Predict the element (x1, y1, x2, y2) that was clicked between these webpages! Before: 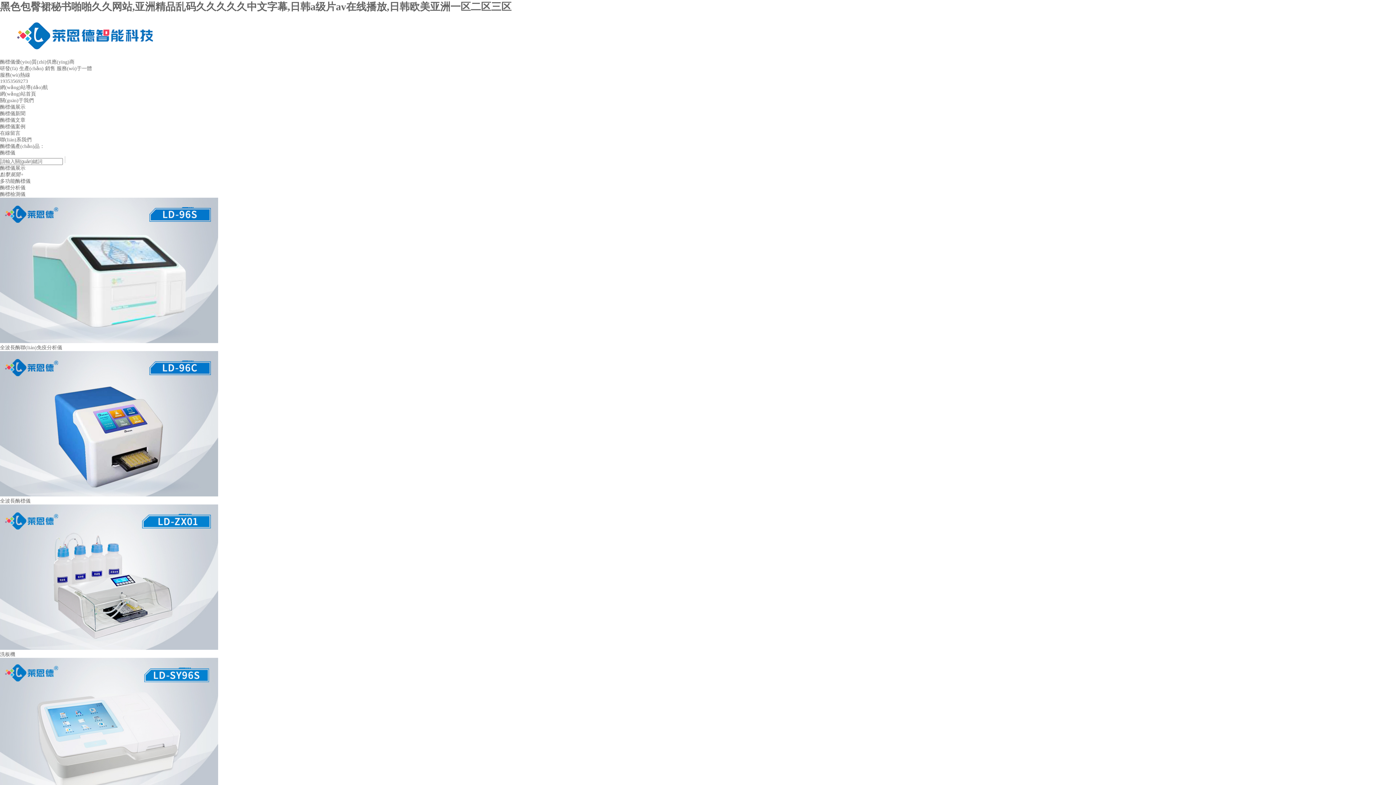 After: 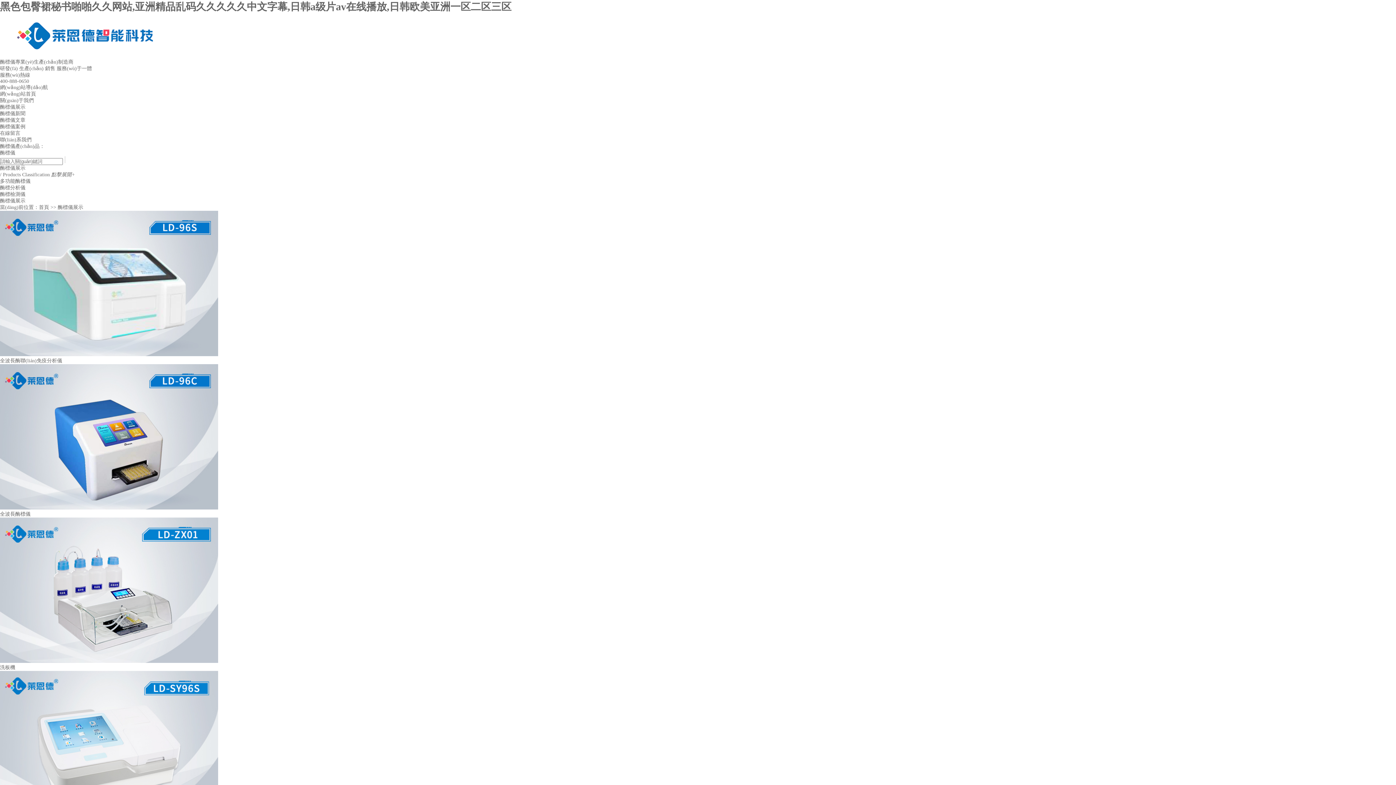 Action: bbox: (0, 104, 25, 109) label: 酶標儀展示